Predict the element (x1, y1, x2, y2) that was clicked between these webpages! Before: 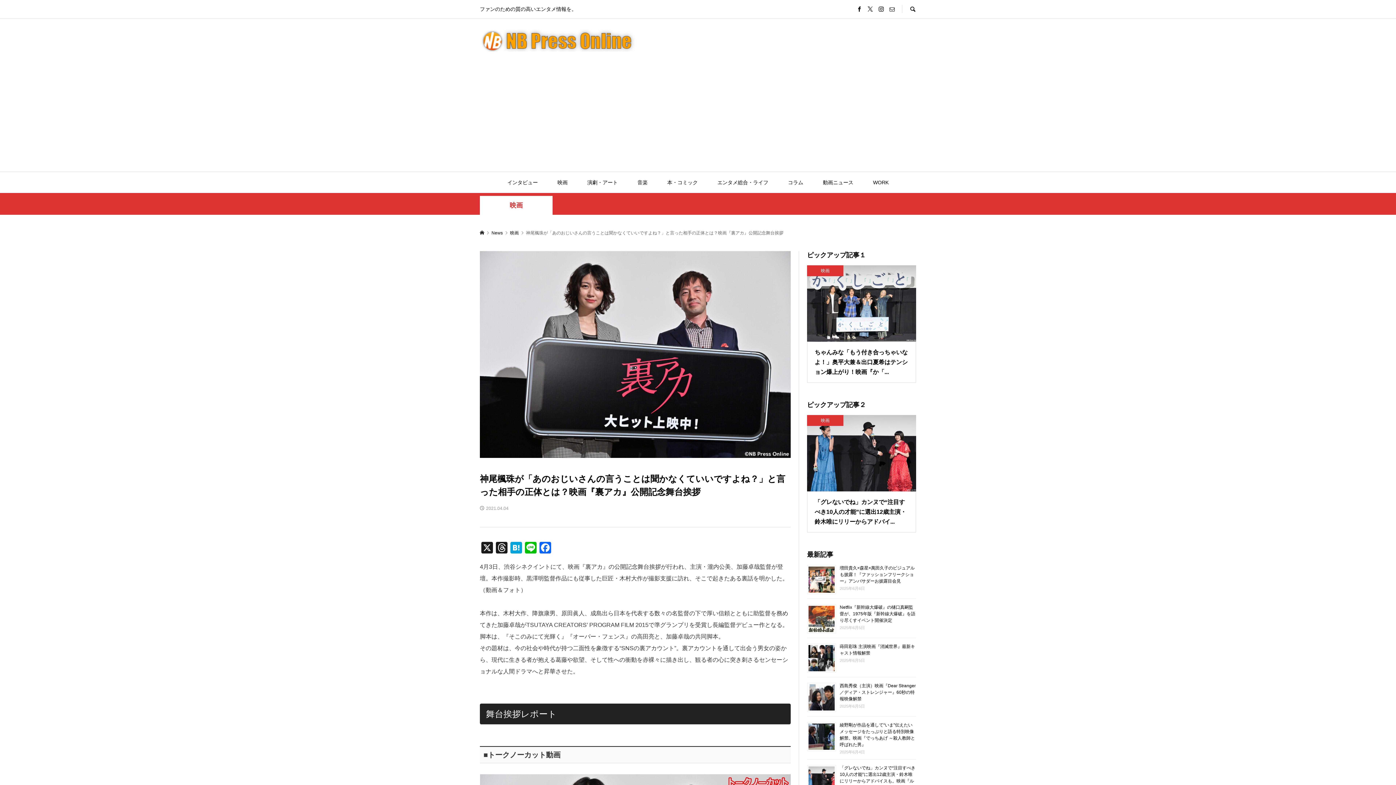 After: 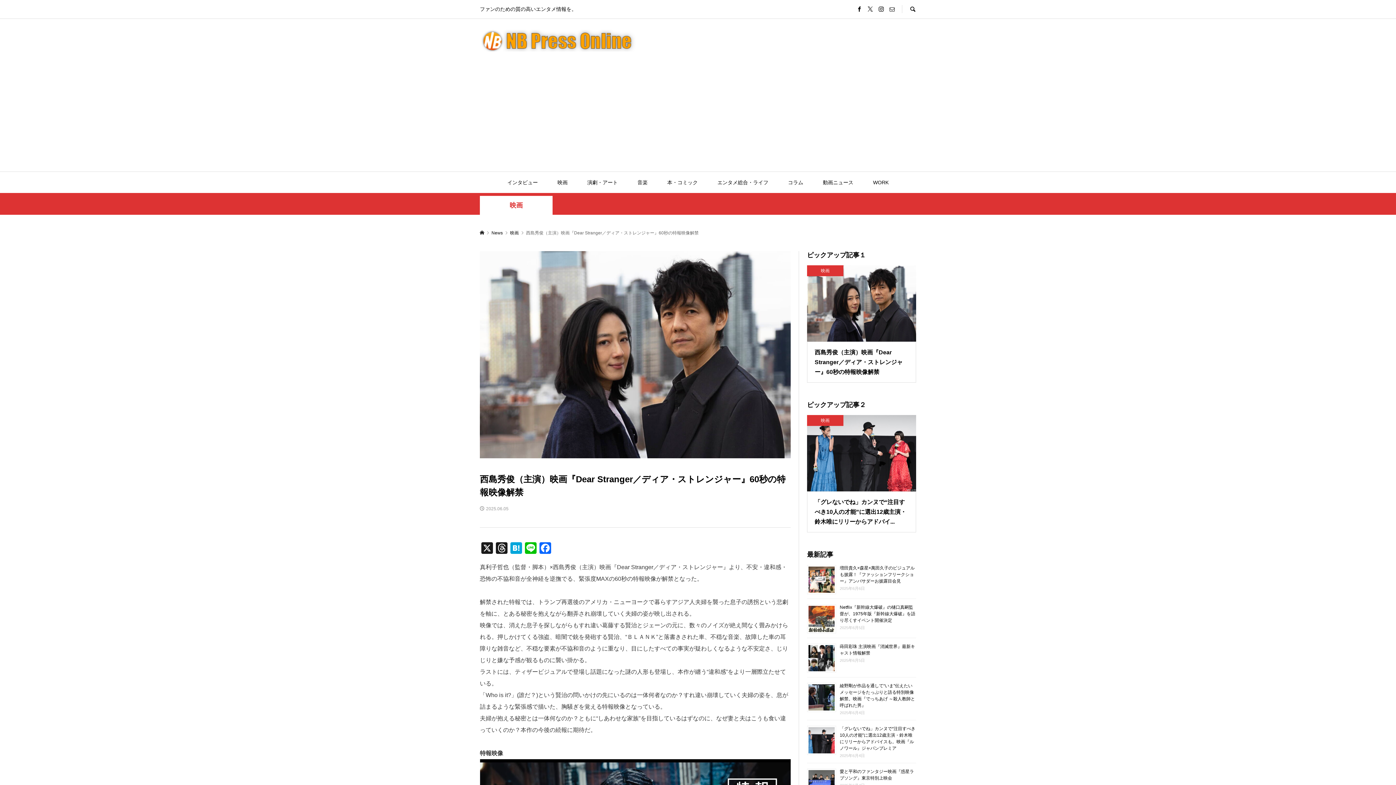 Action: label: 西島秀俊（主演）映画『Dear Stranger／ディア・ストレンジャー』60秒の特報映像解禁 bbox: (840, 681, 916, 703)